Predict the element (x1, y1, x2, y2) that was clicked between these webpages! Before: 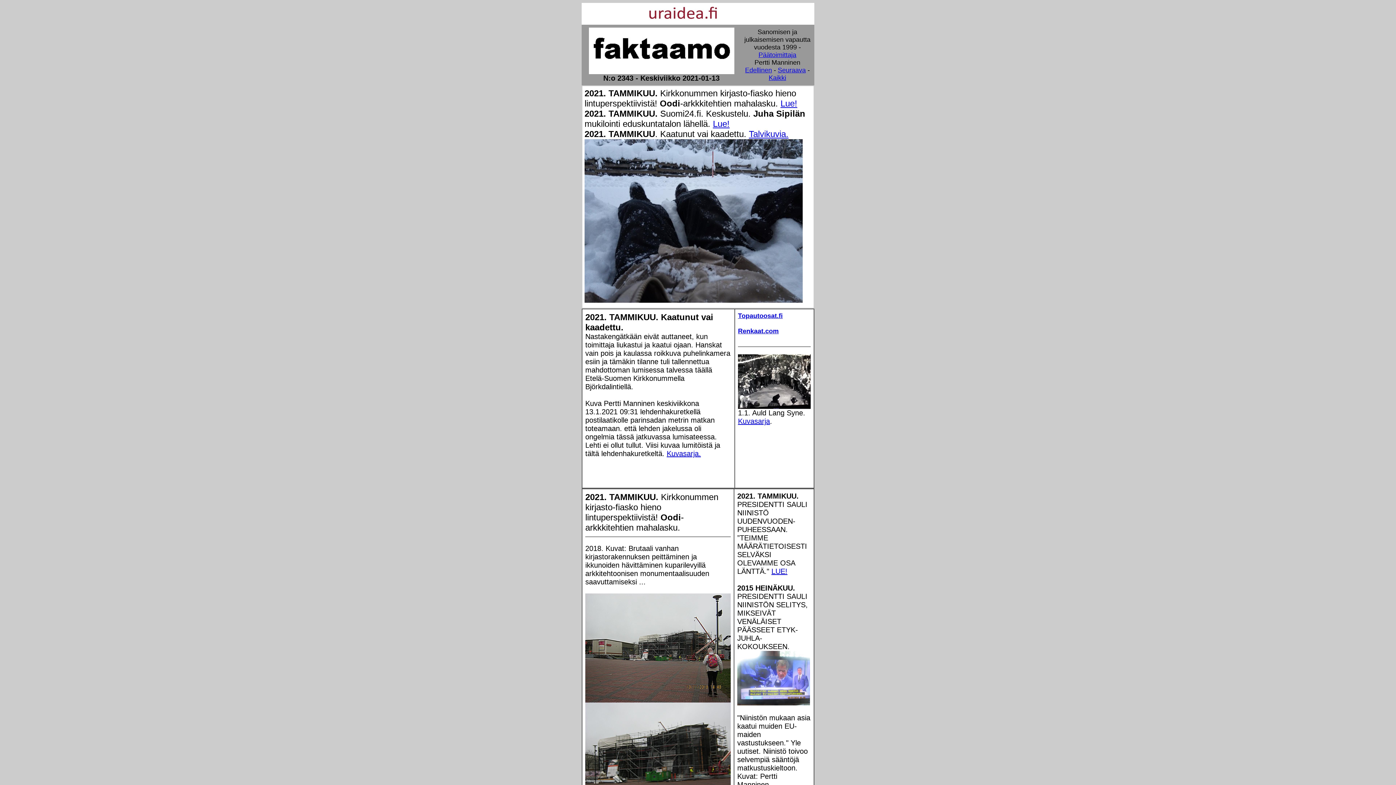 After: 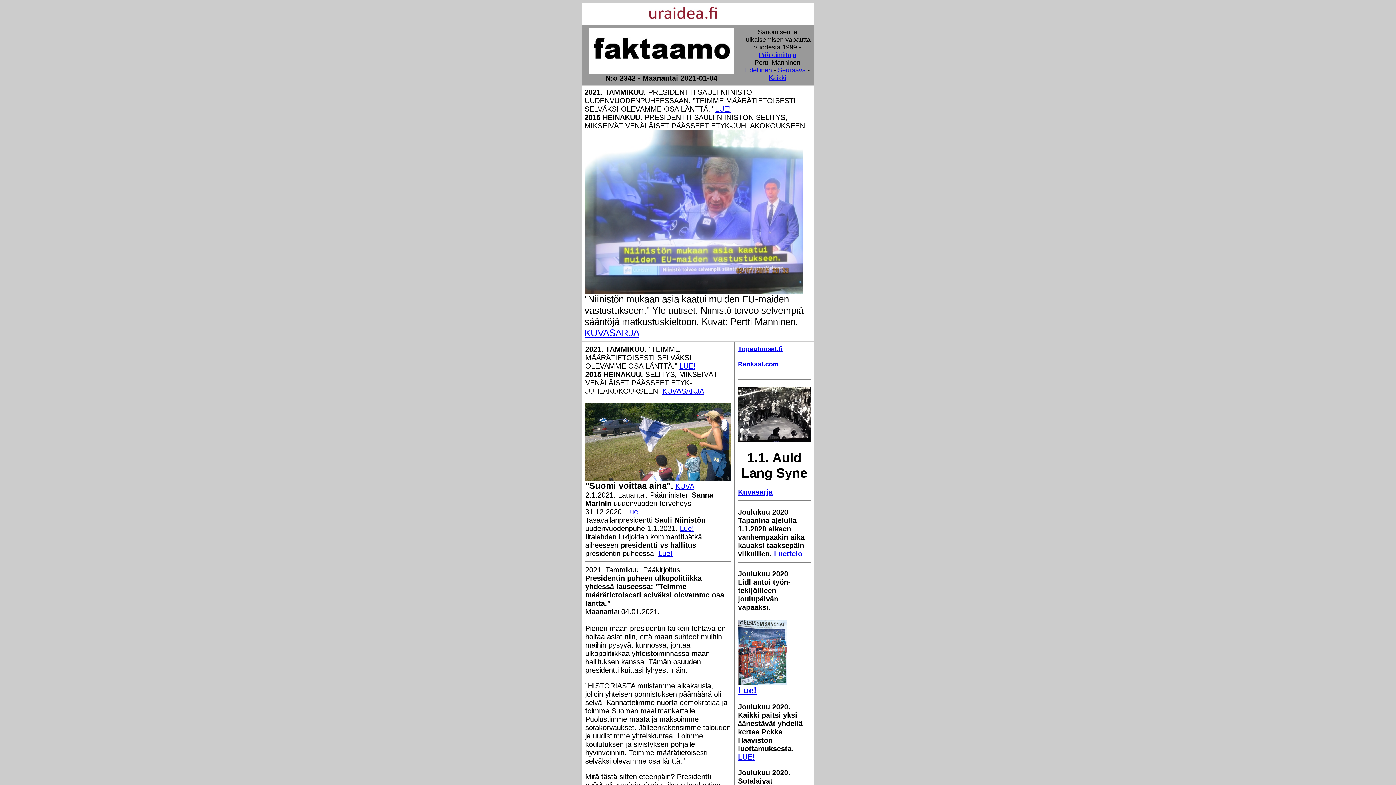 Action: label: Edellinen bbox: (745, 66, 772, 73)